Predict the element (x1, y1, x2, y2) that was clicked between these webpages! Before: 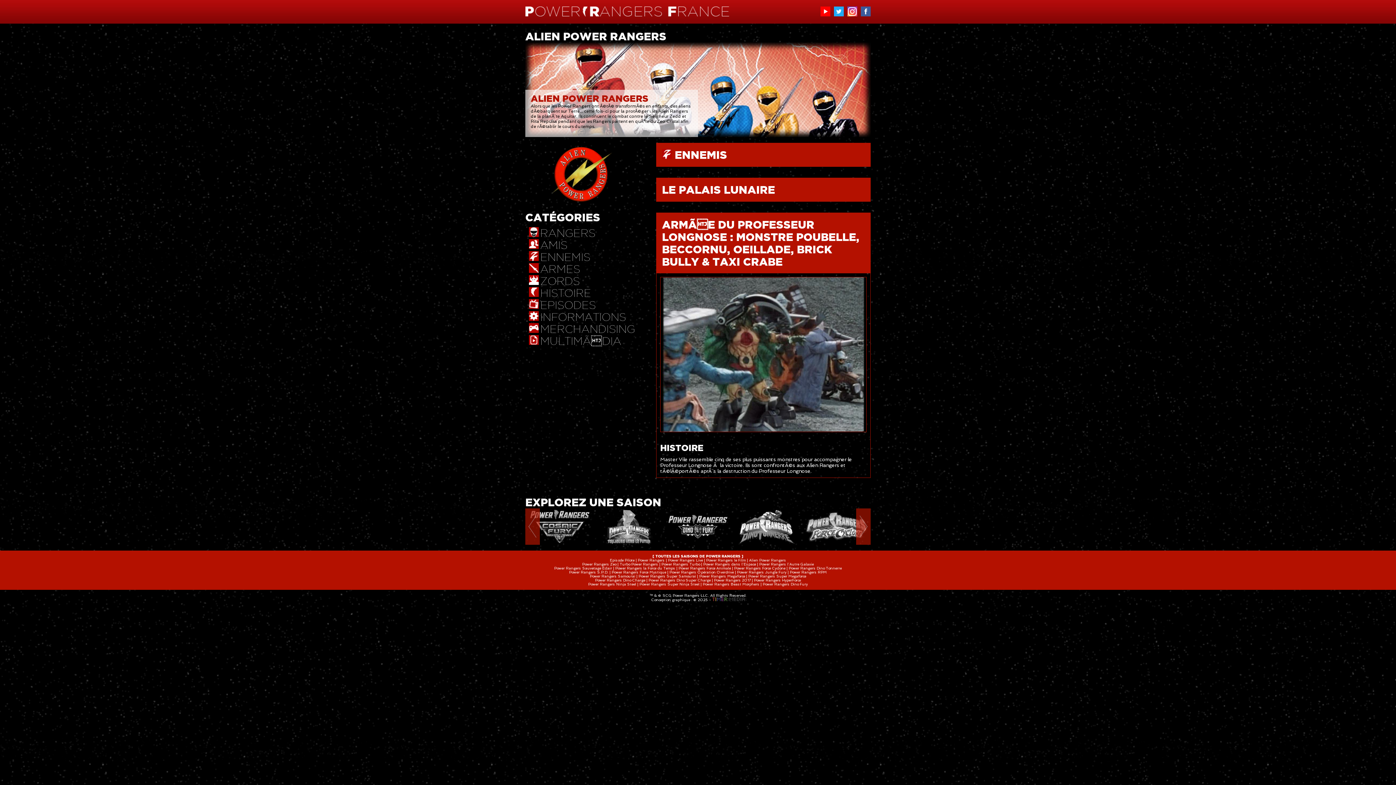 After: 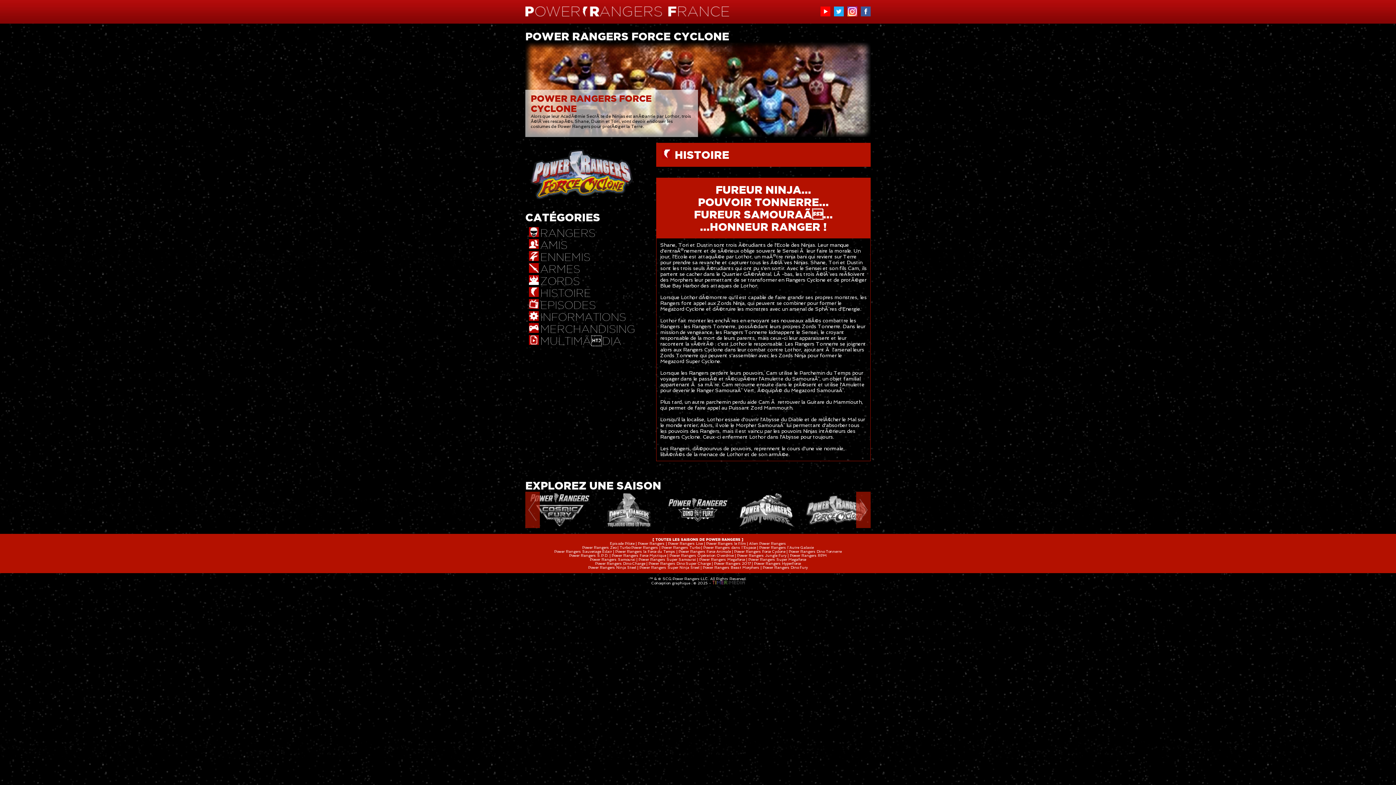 Action: bbox: (801, 508, 870, 544)